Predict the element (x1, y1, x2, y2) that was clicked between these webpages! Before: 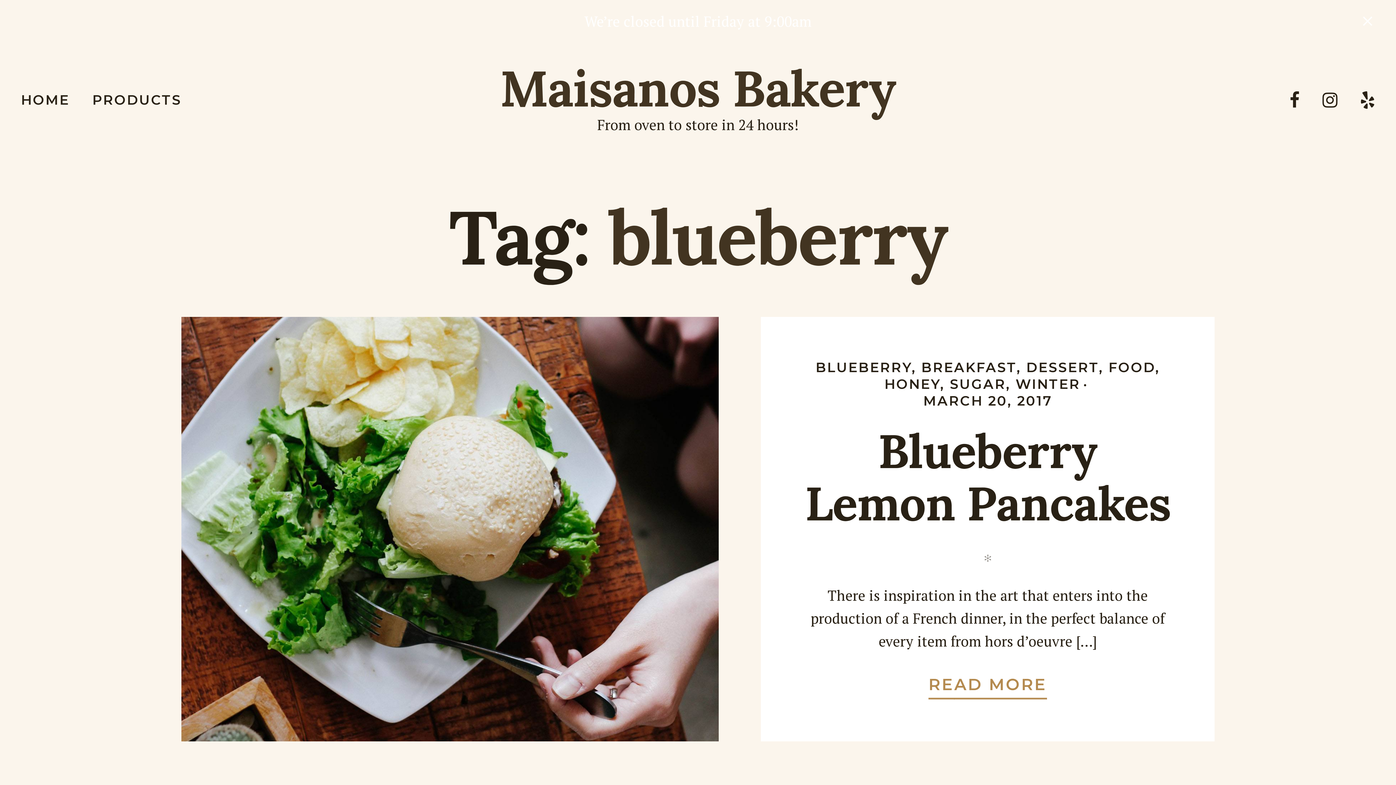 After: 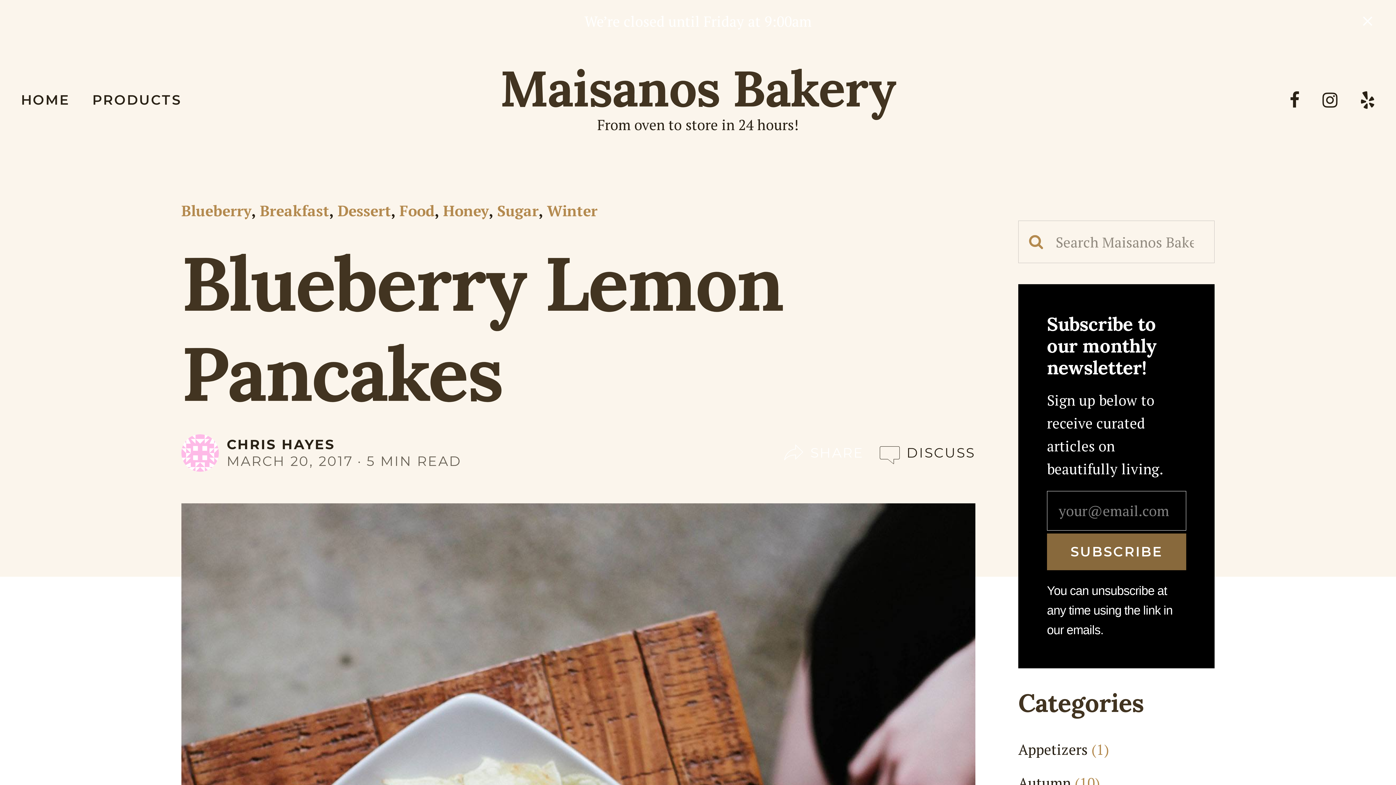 Action: bbox: (181, 317, 719, 741)